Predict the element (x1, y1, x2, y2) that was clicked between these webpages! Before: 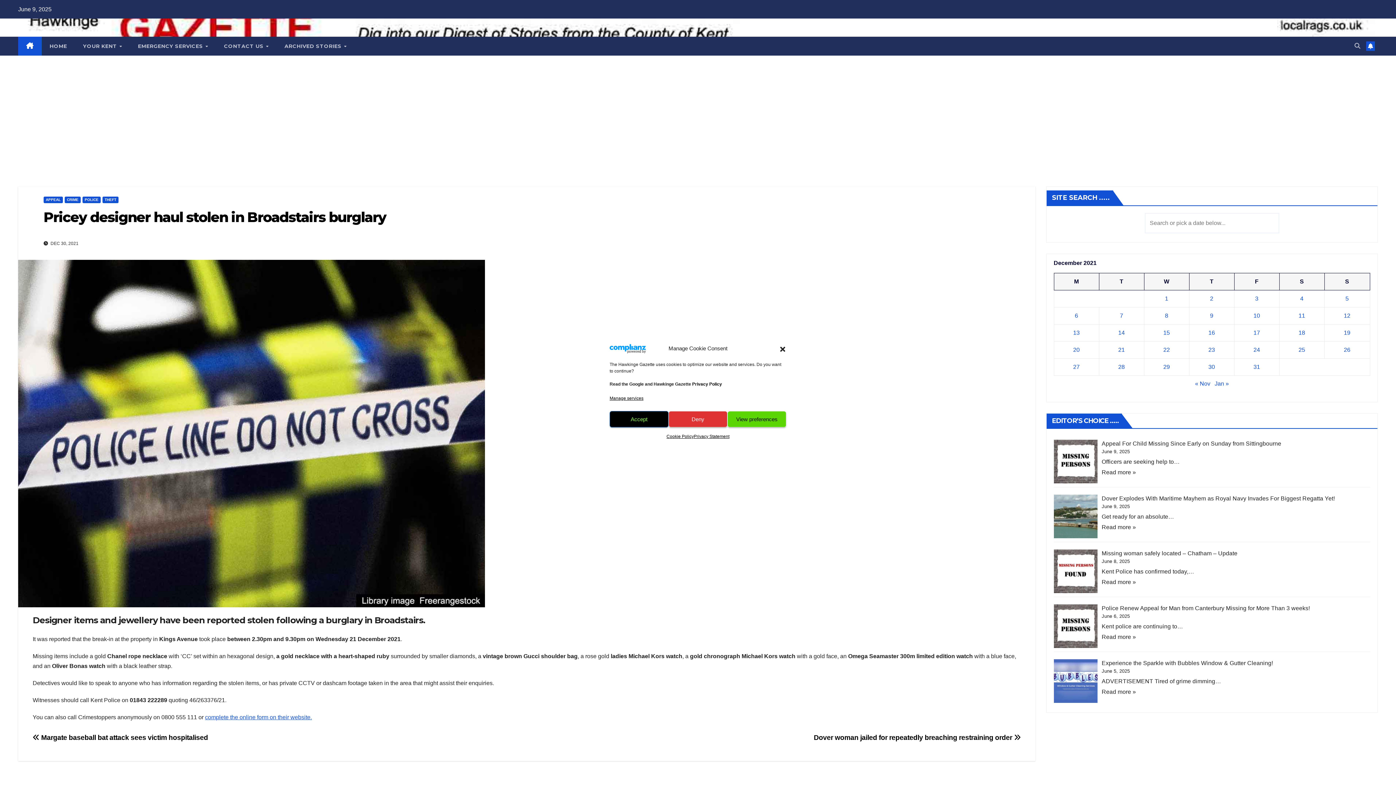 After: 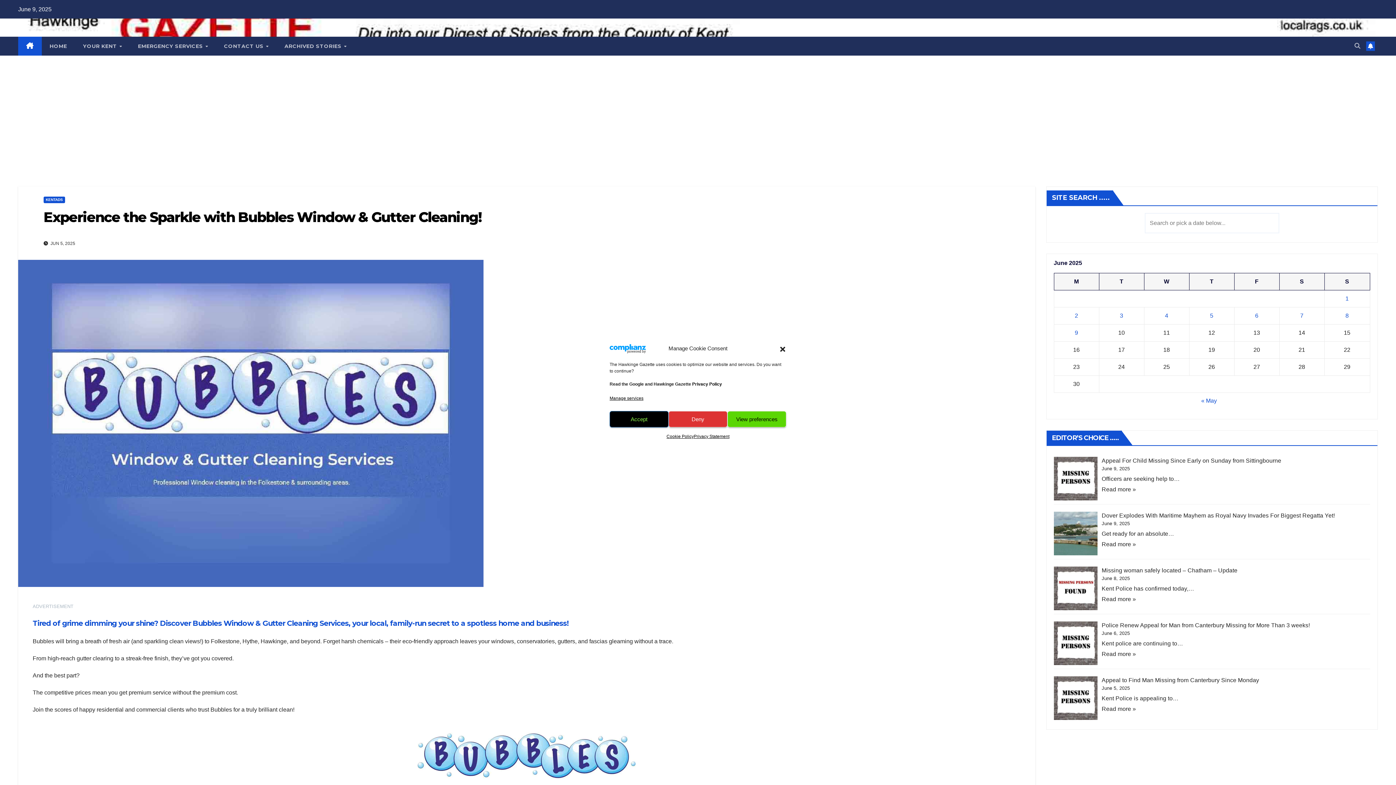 Action: label: Read more » bbox: (1054, 686, 1370, 696)